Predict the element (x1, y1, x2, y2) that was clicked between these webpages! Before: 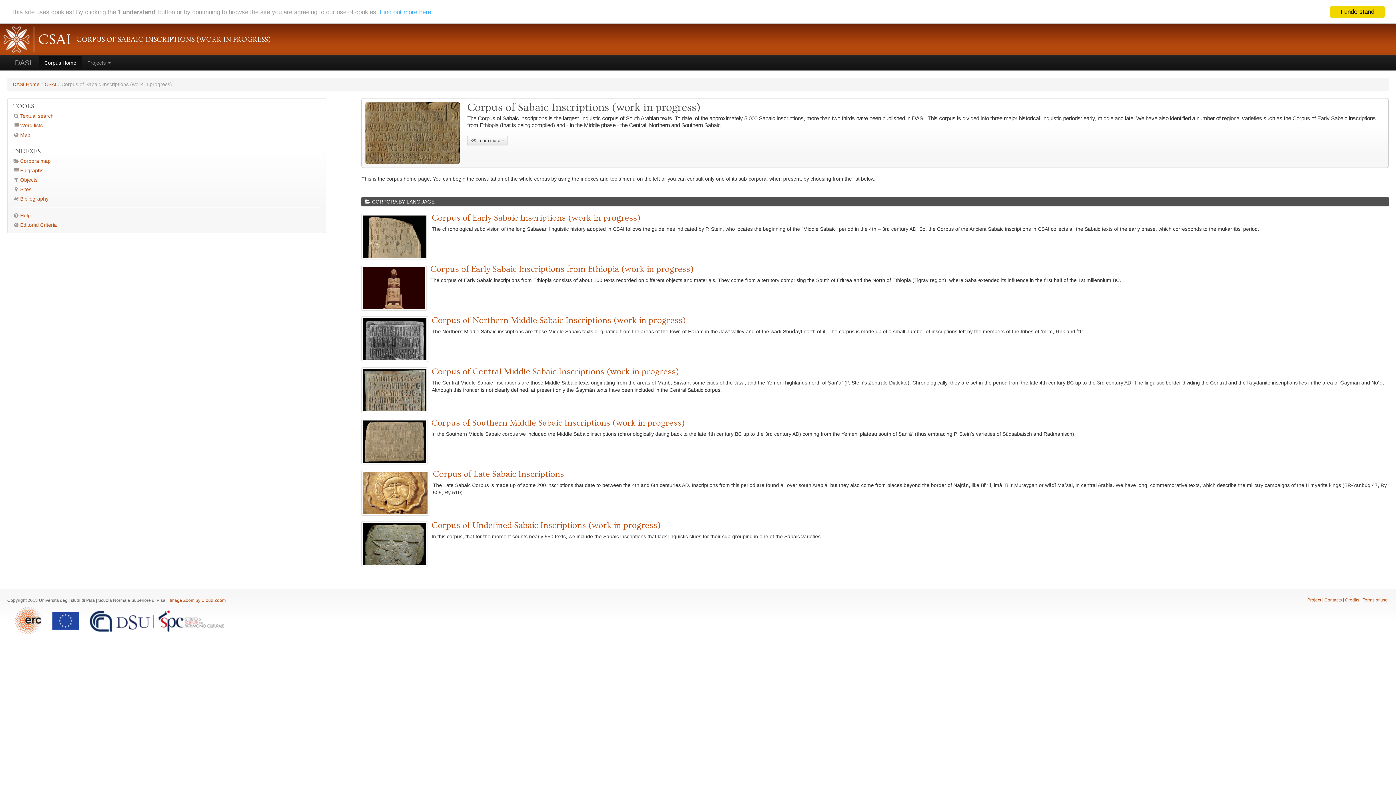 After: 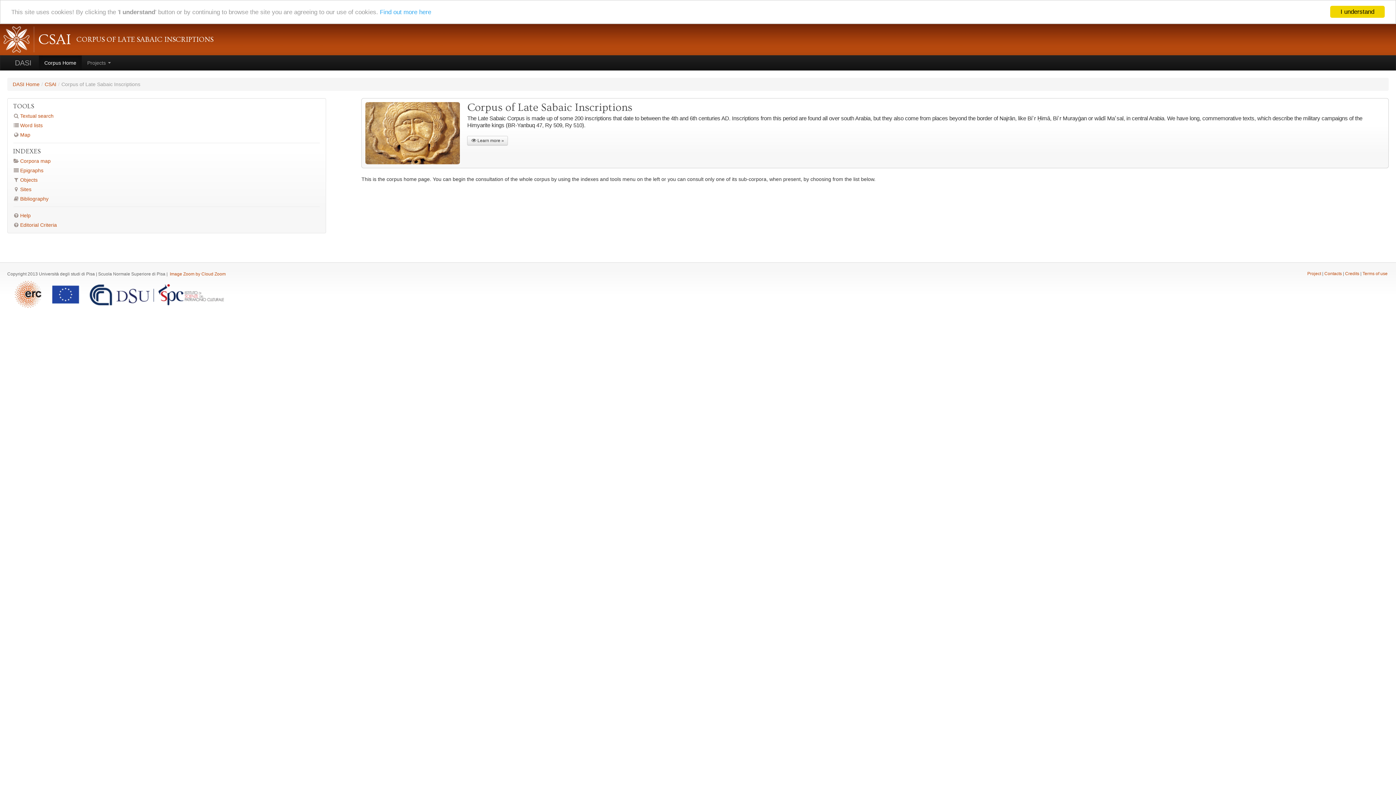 Action: bbox: (361, 470, 429, 516)